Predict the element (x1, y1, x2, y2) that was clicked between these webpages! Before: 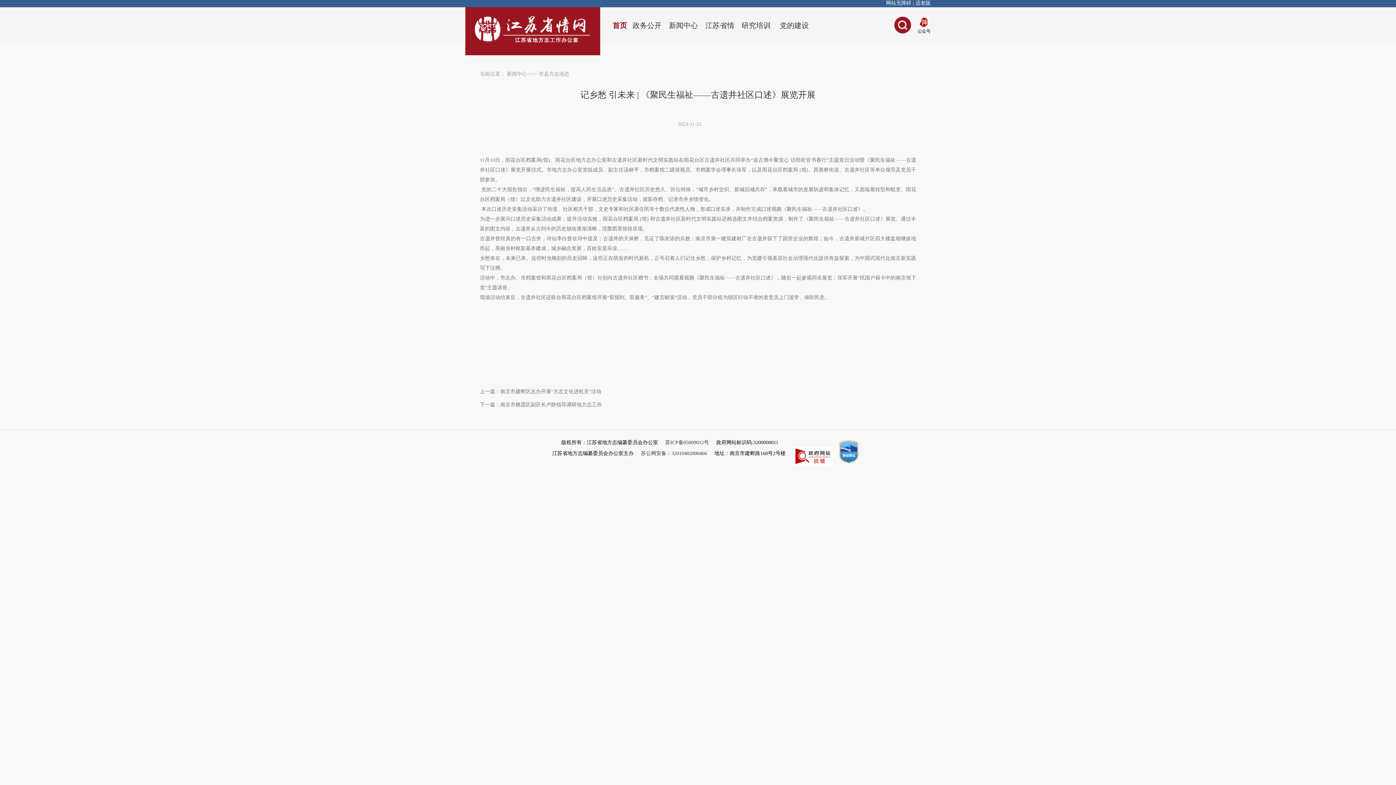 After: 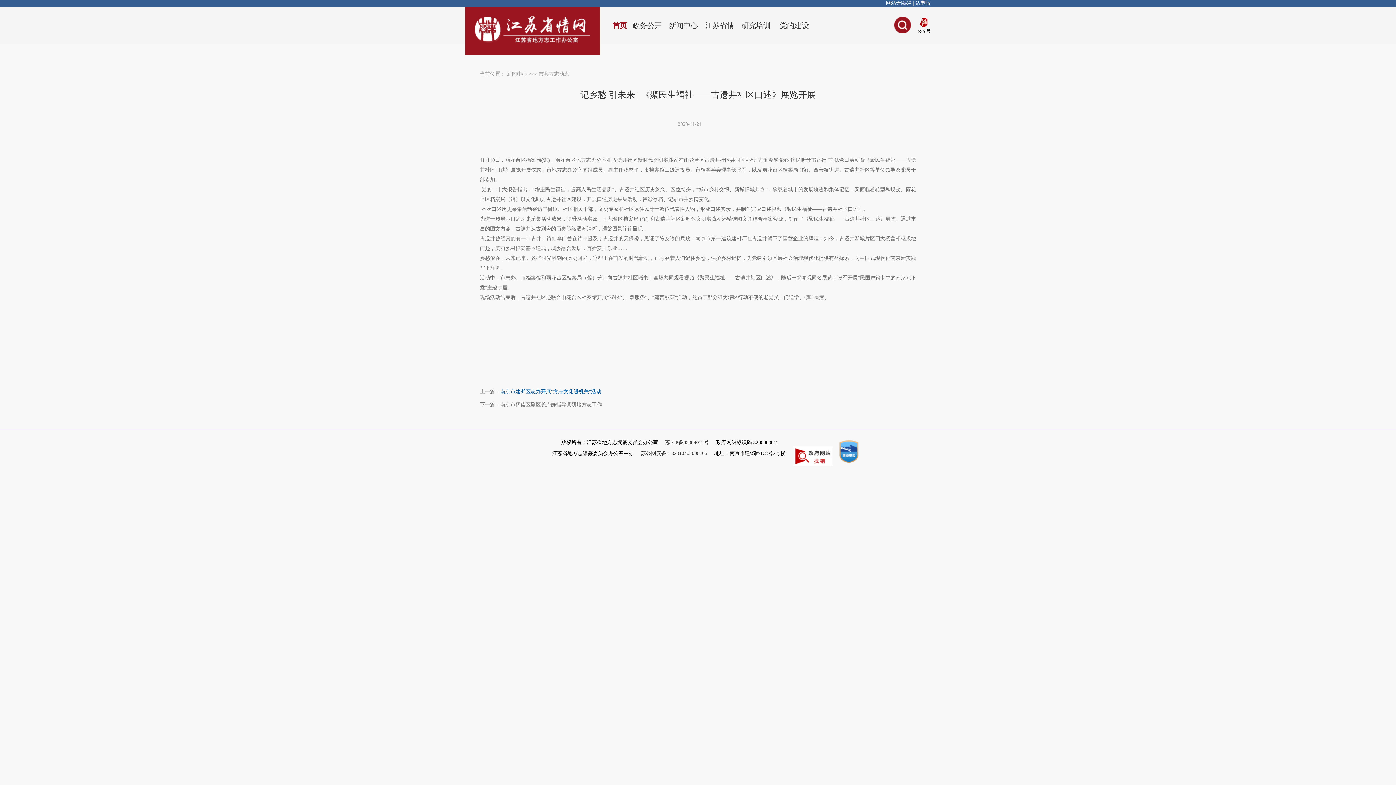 Action: label: 南京市建邺区志办开展“方志文化进机关”活动 bbox: (500, 389, 601, 394)